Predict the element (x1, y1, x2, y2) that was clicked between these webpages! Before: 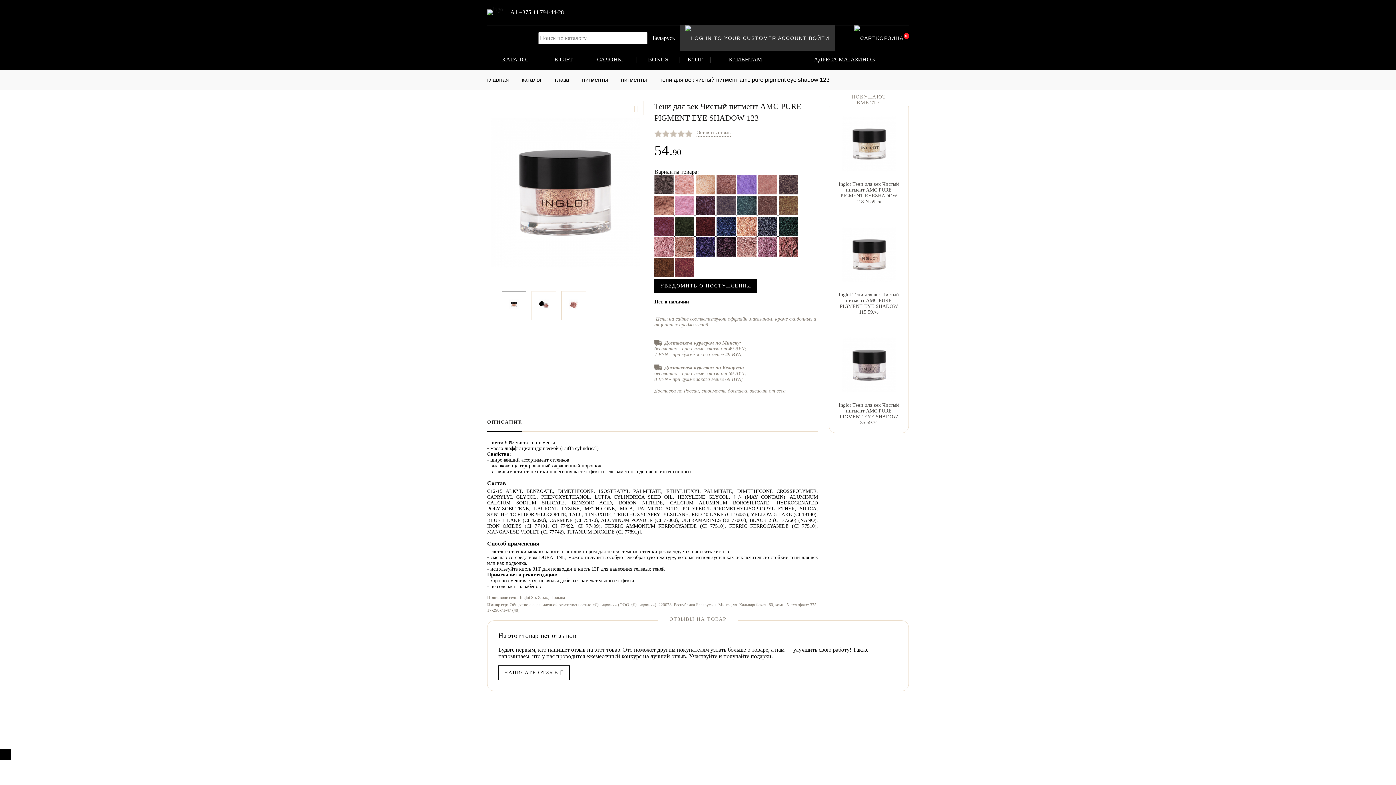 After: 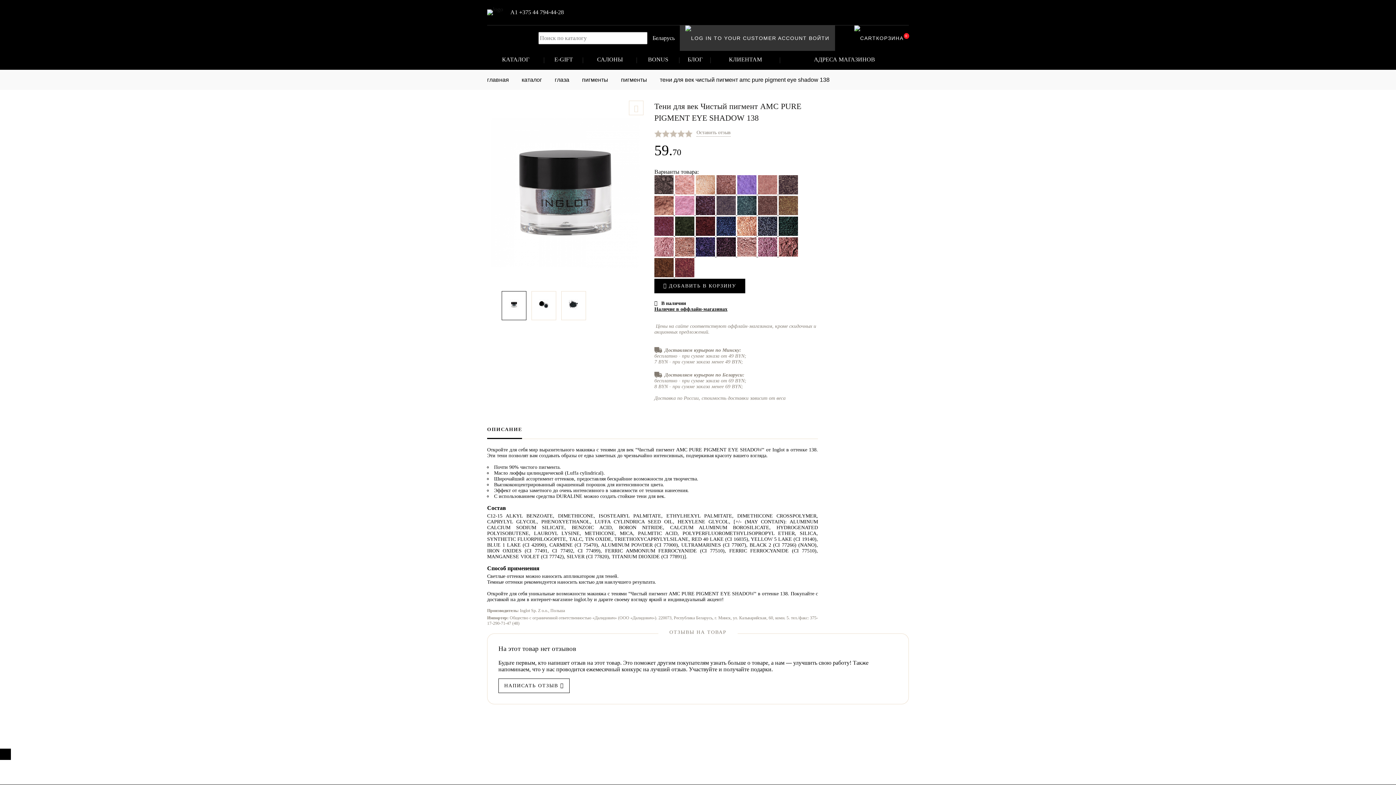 Action: label:   bbox: (778, 231, 798, 237)